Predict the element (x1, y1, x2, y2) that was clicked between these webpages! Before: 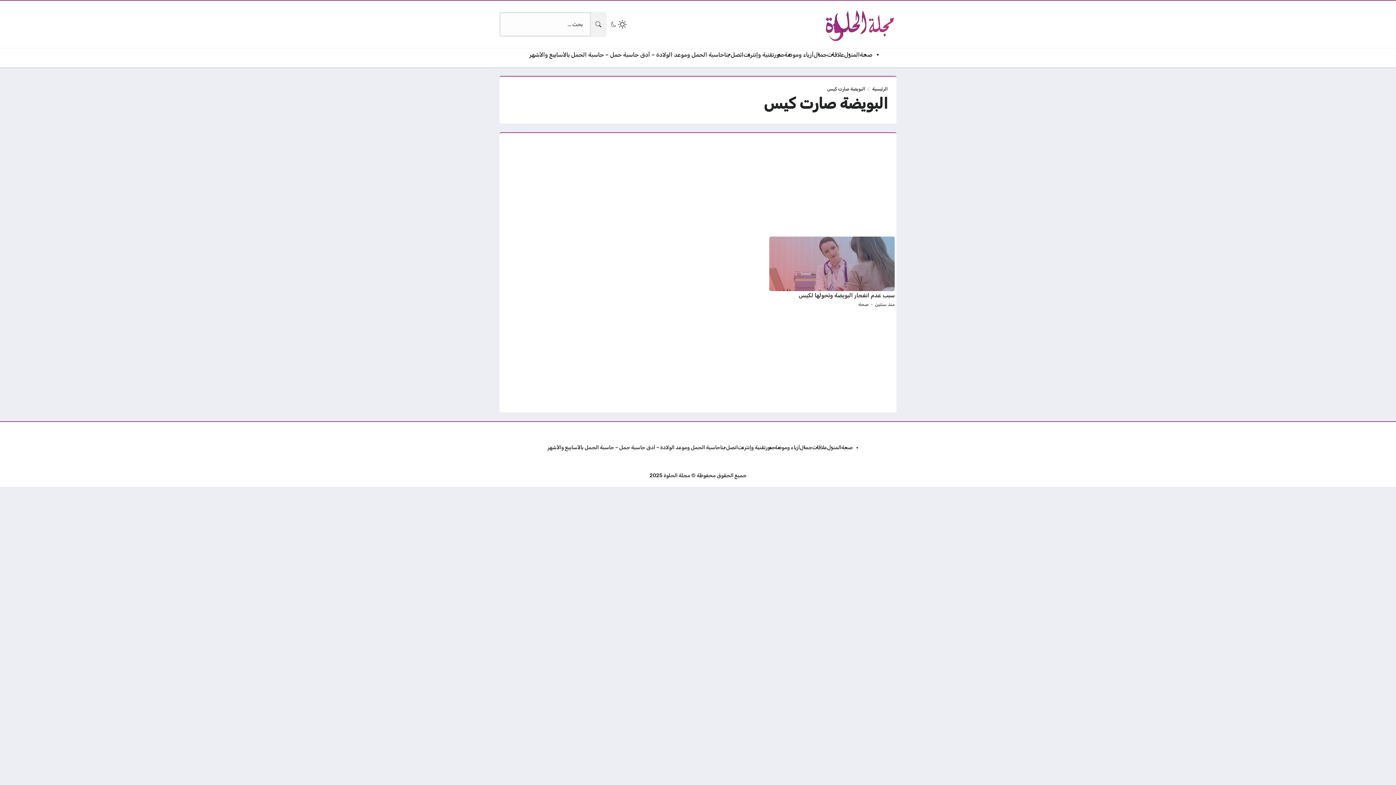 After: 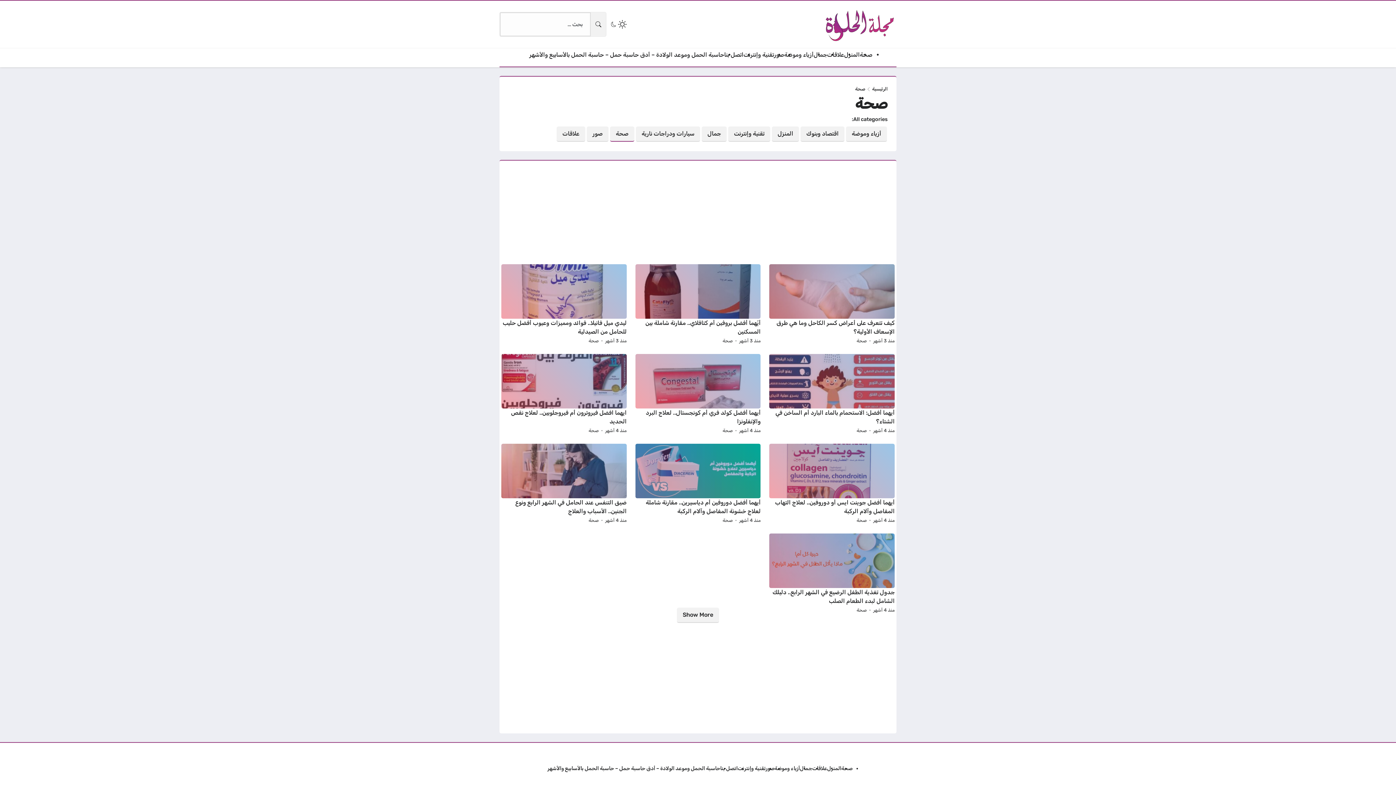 Action: label: صحة bbox: (858, 300, 868, 309)